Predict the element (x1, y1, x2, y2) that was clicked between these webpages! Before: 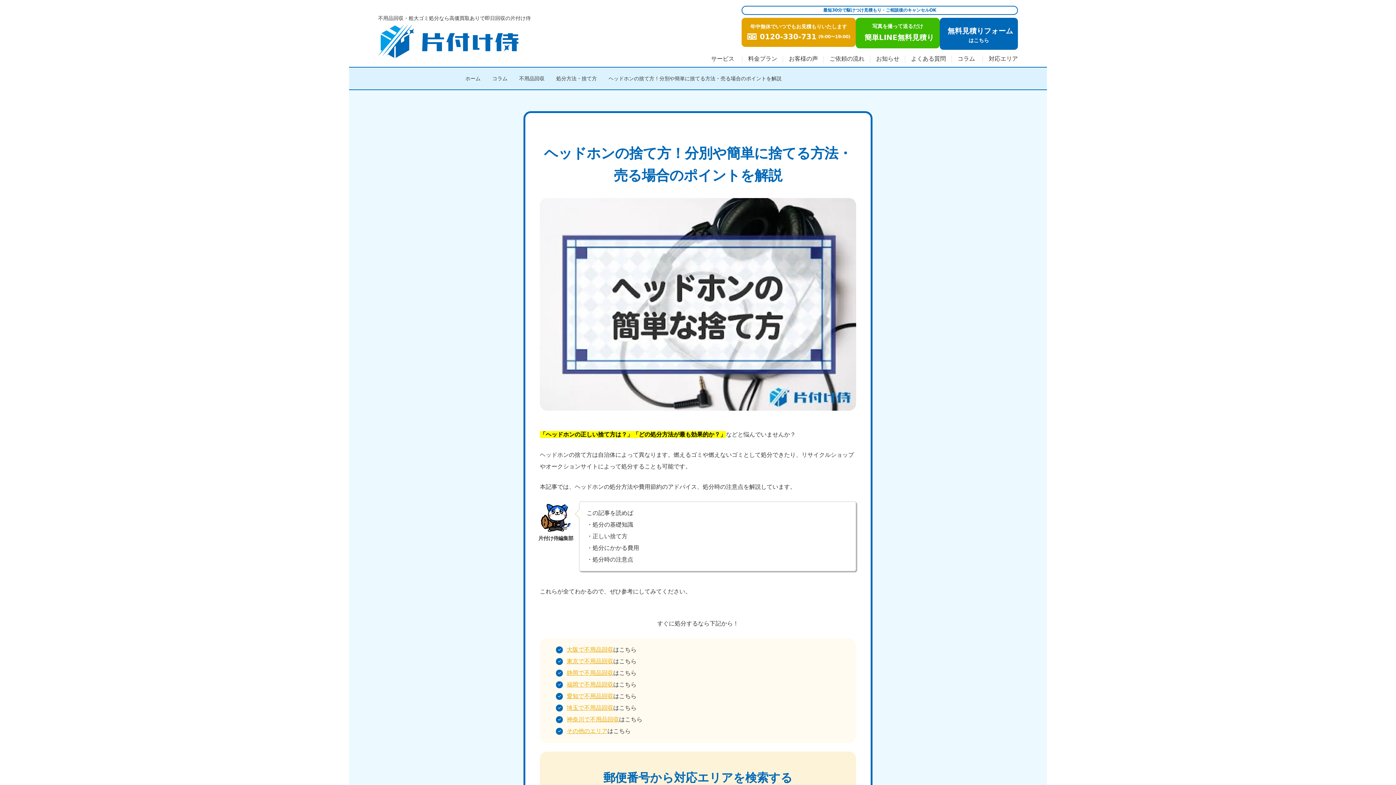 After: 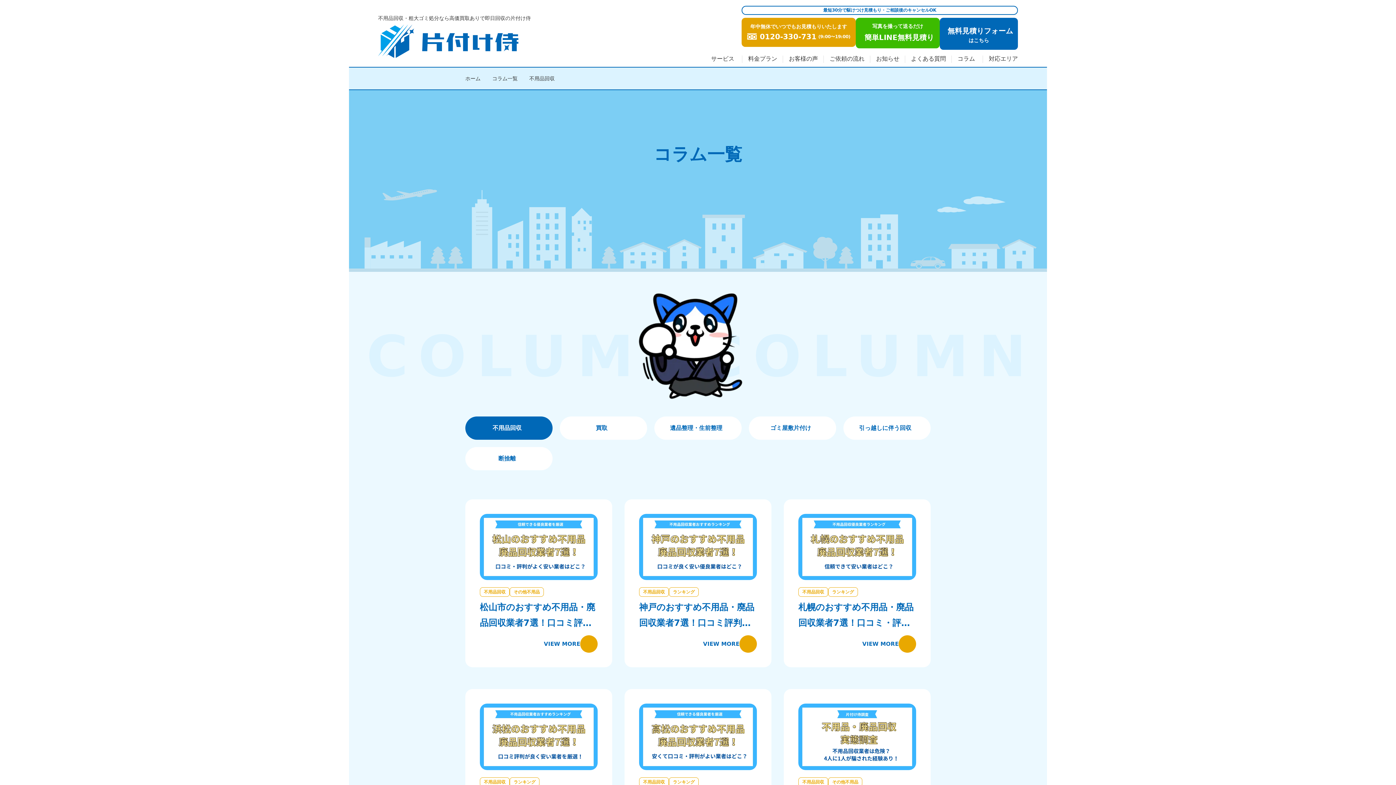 Action: label: 不用品回収 bbox: (519, 73, 544, 83)